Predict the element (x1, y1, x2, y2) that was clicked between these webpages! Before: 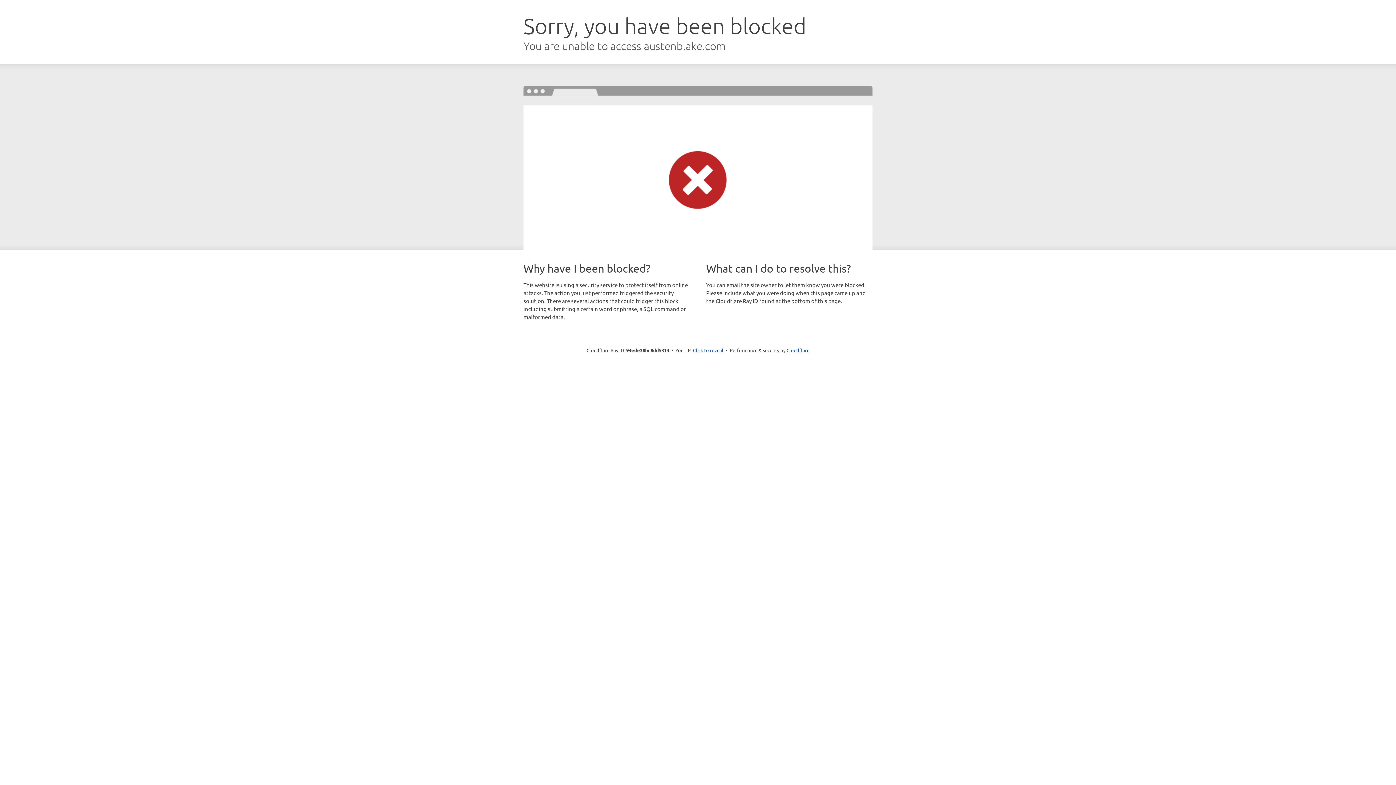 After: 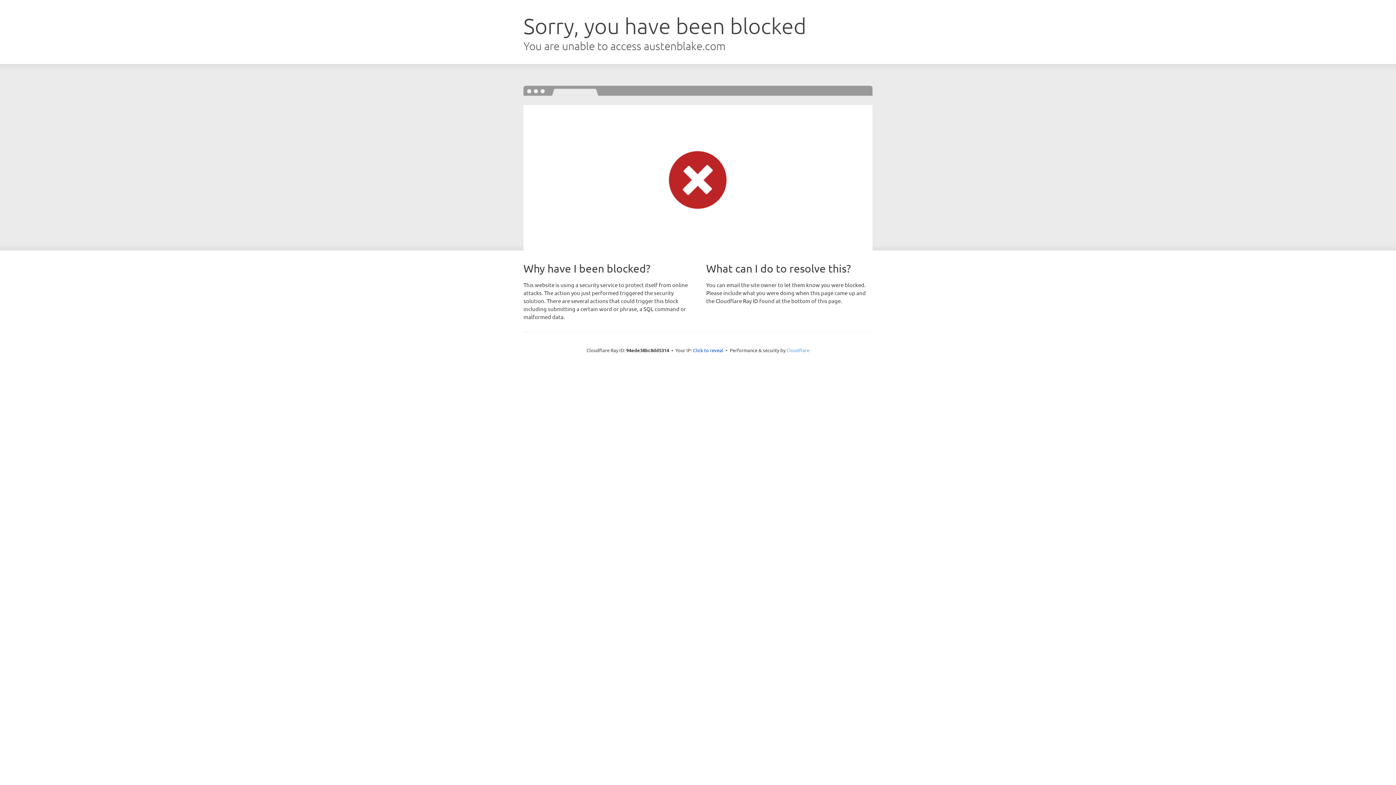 Action: bbox: (786, 347, 809, 353) label: Cloudflare